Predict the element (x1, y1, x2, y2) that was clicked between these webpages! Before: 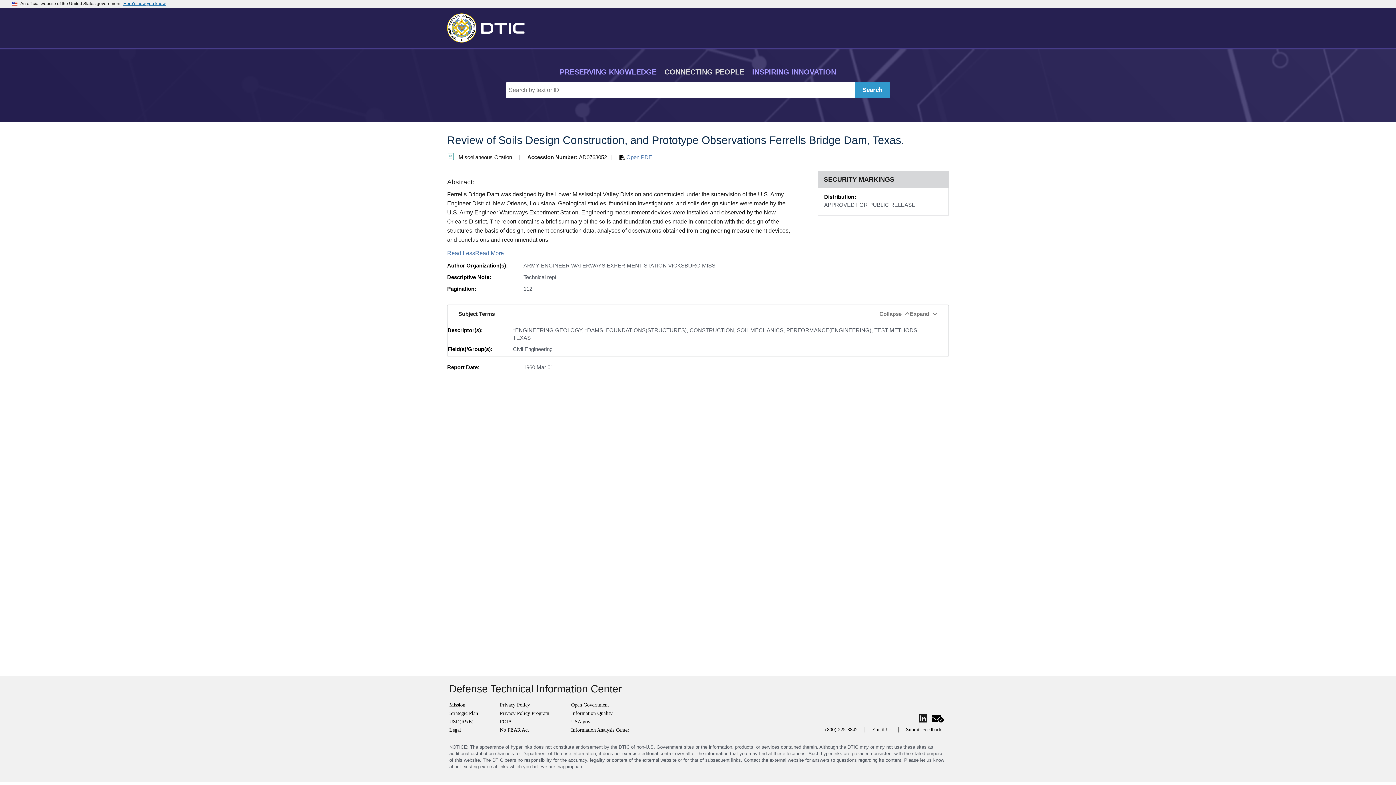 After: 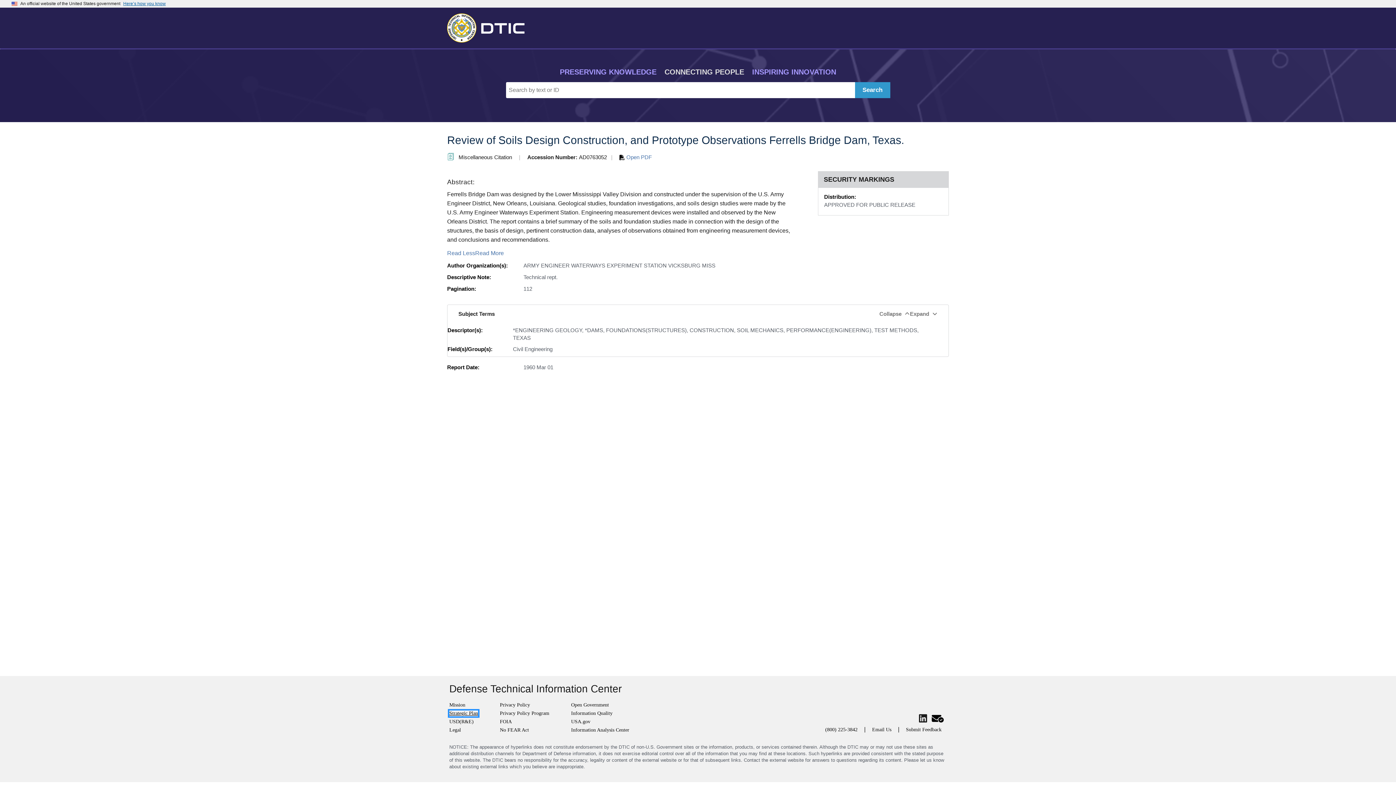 Action: label: Strategic Plan bbox: (449, 710, 478, 716)